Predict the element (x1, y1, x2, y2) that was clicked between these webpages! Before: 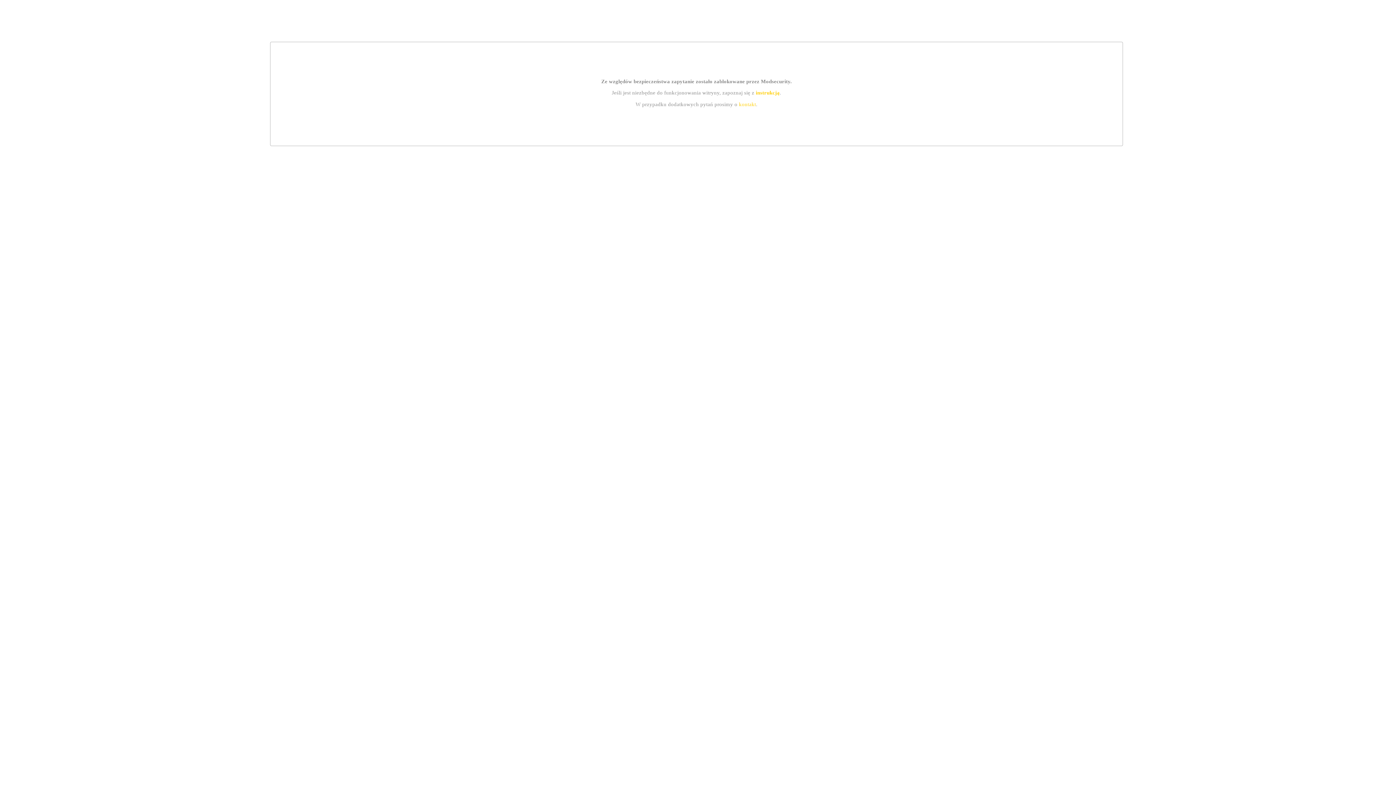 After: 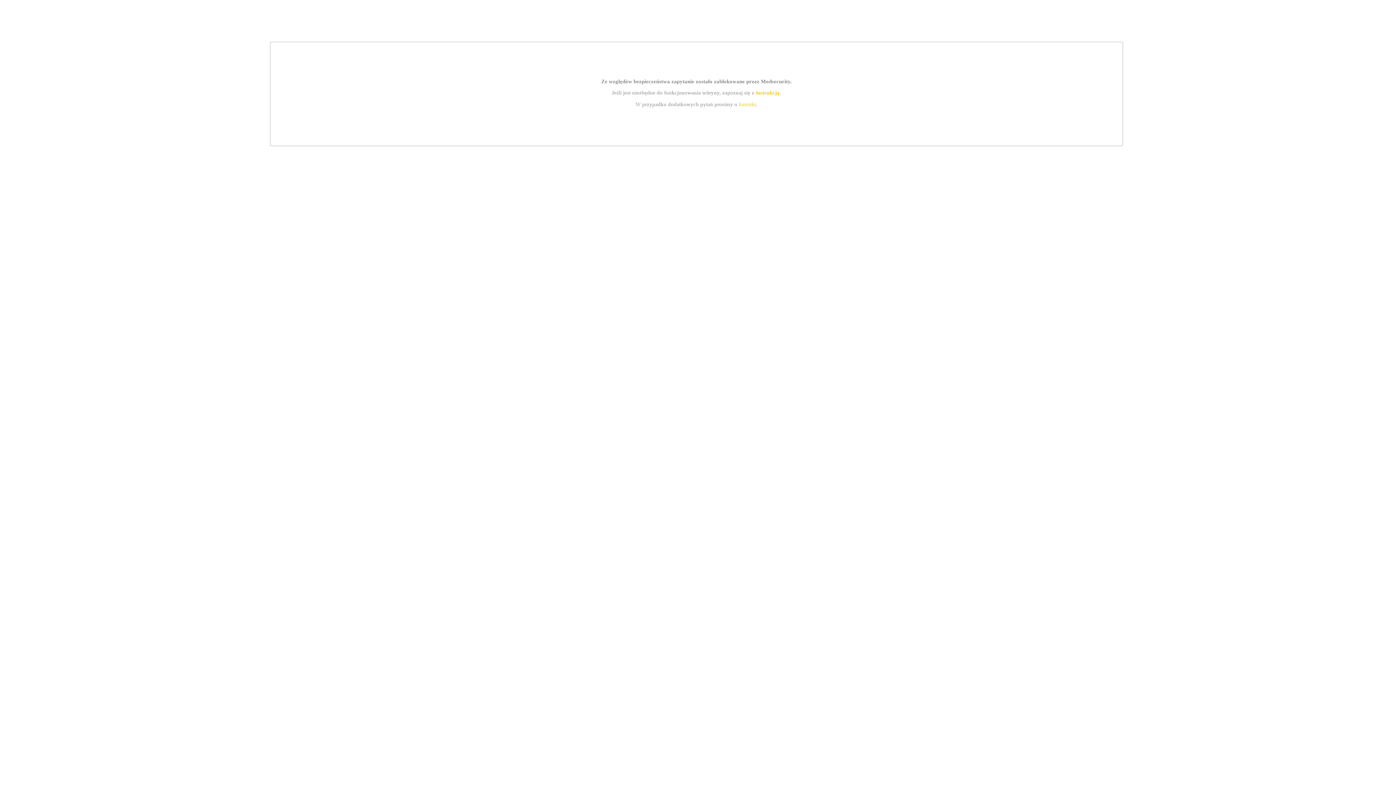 Action: label: kontakt bbox: (739, 101, 756, 107)